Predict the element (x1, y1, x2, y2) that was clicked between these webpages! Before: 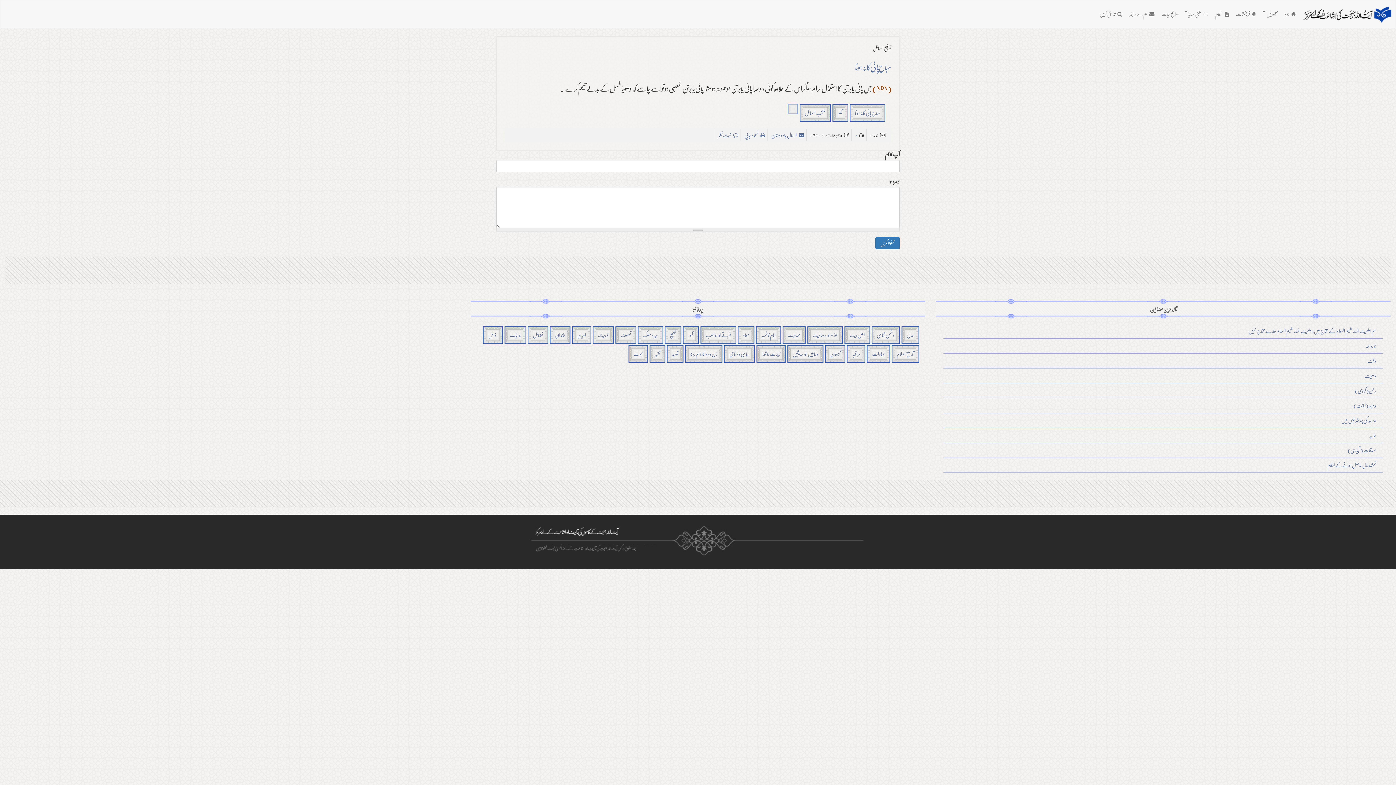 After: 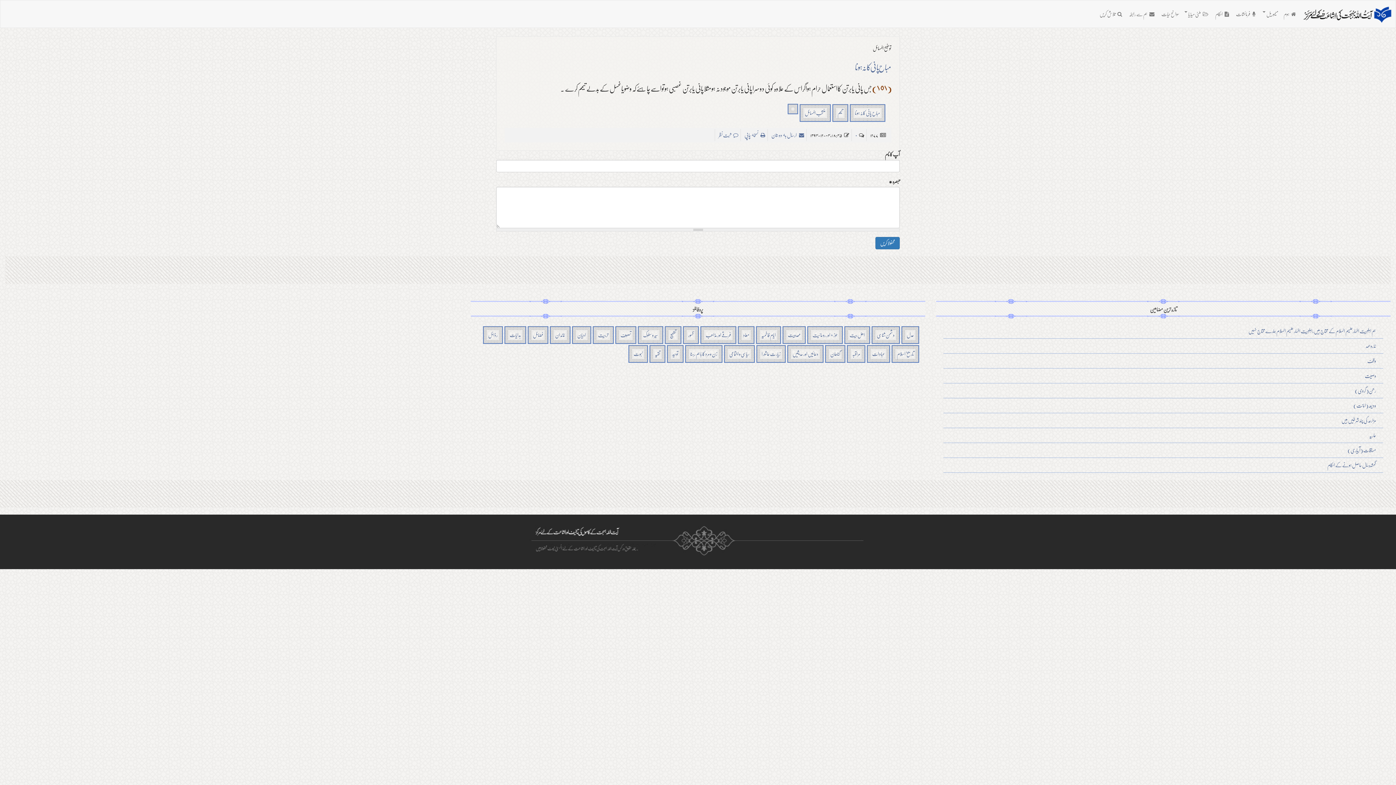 Action: bbox: (855, 129, 857, 141) label: ۰